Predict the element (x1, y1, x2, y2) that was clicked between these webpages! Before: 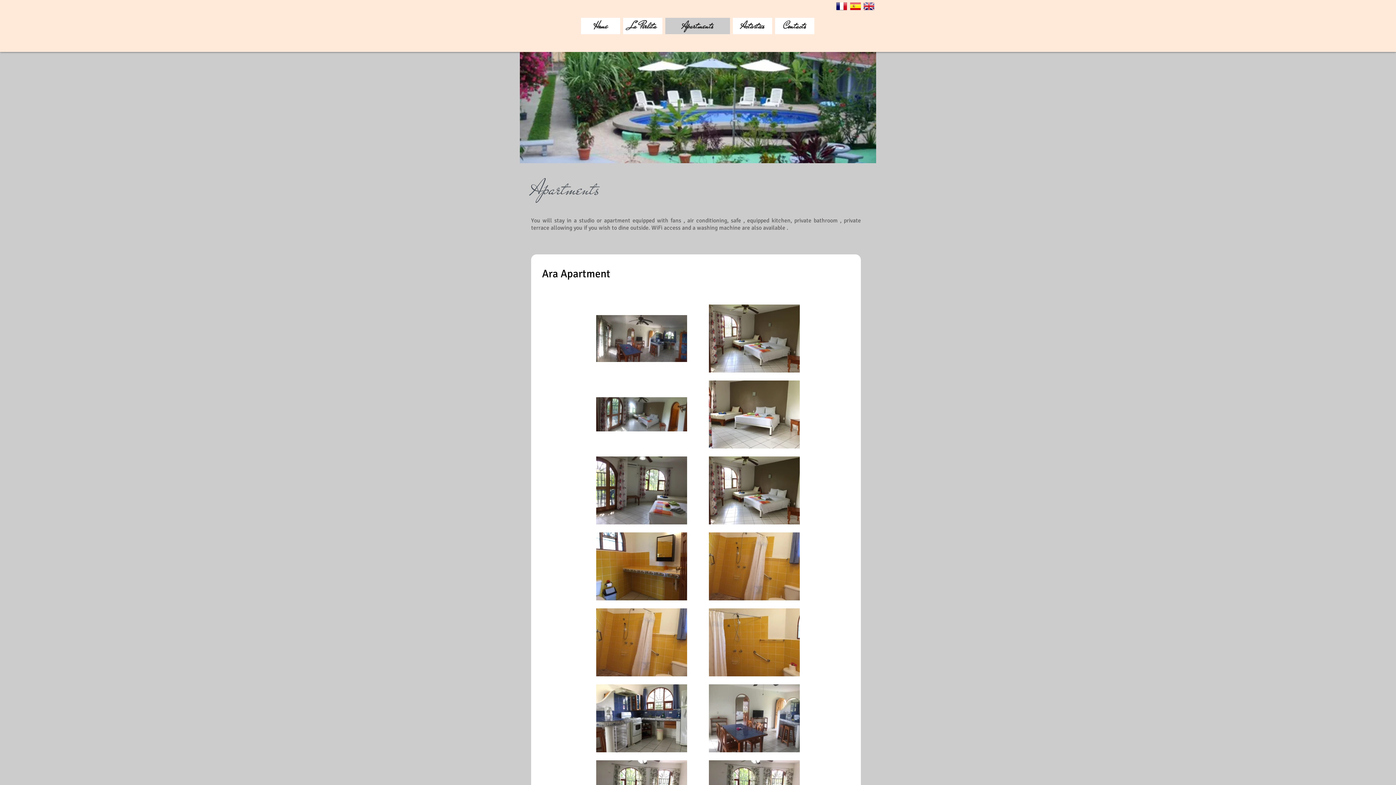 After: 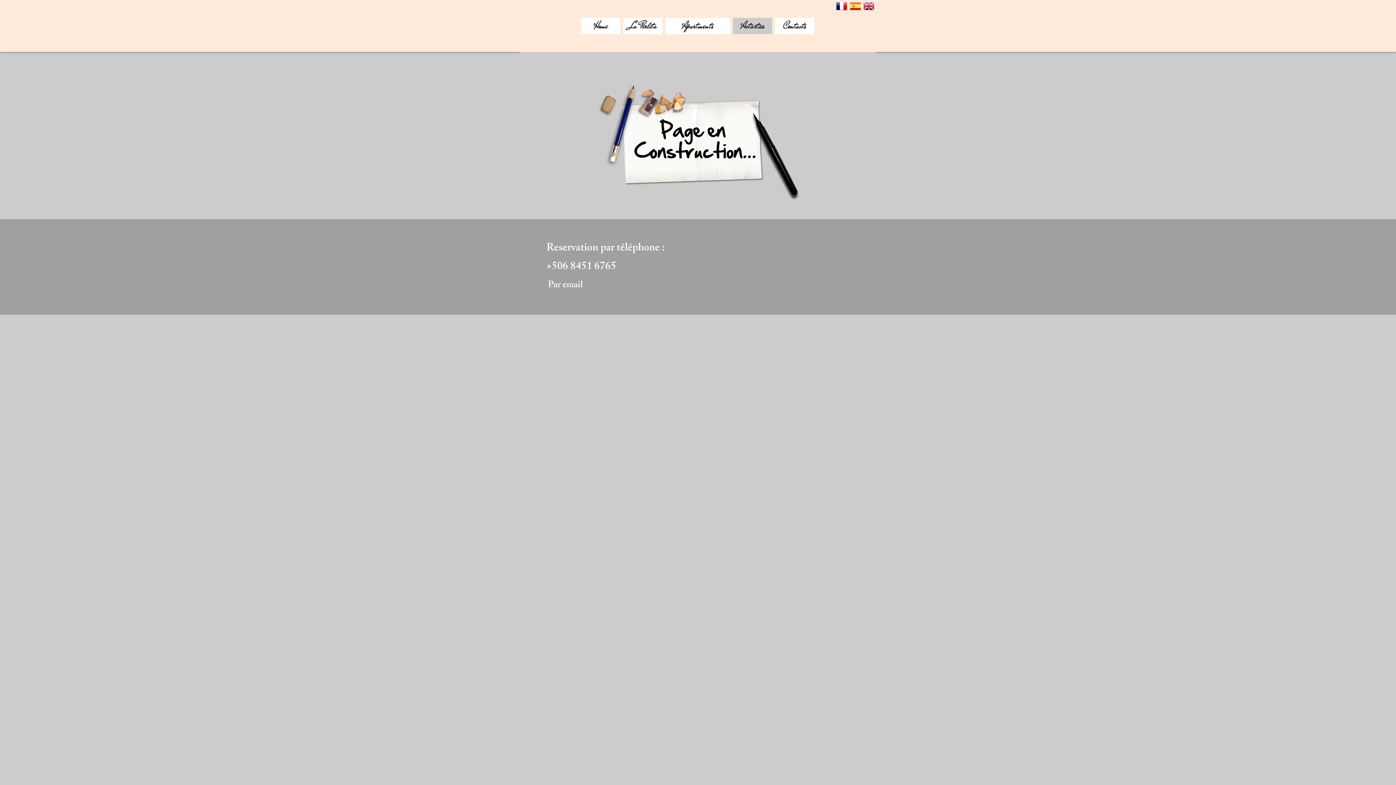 Action: bbox: (732, 17, 772, 34) label: Activities